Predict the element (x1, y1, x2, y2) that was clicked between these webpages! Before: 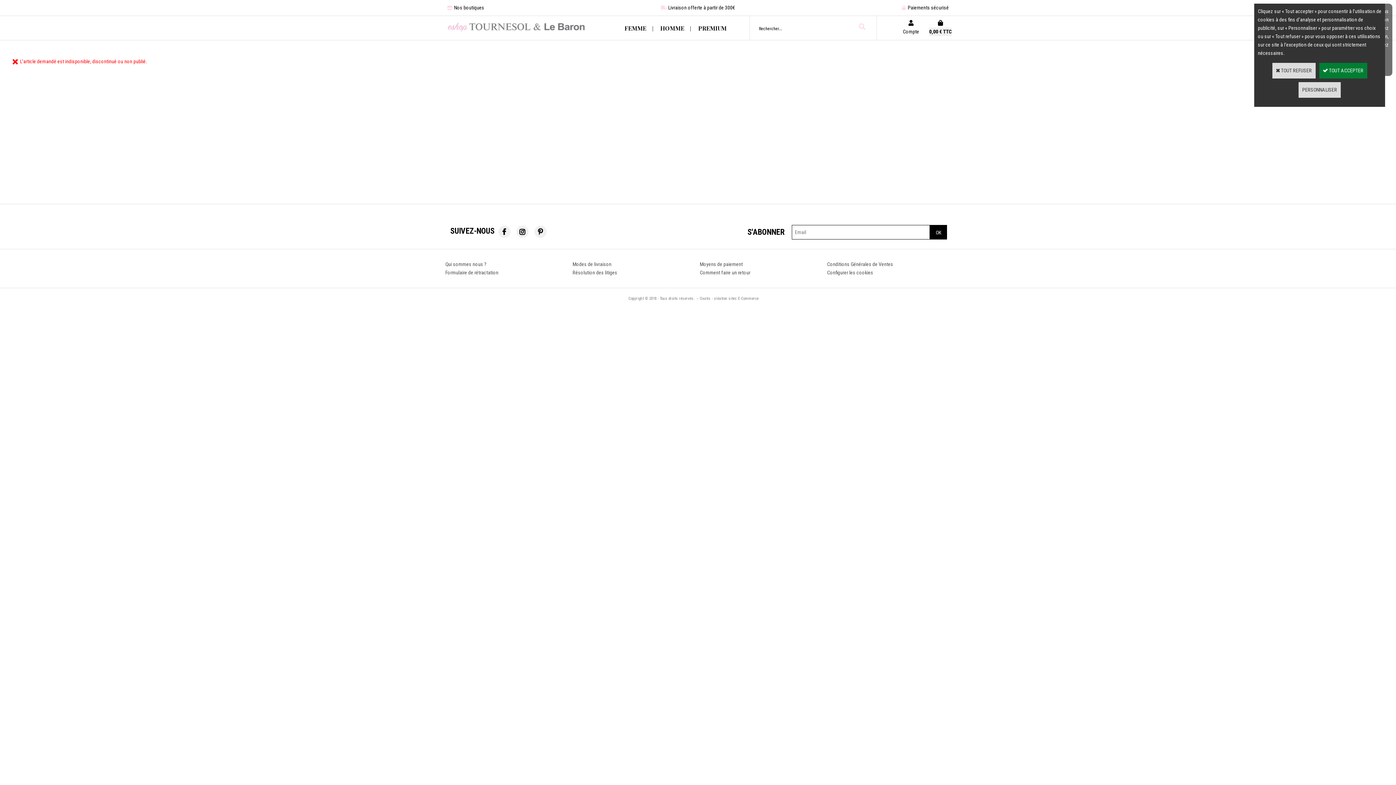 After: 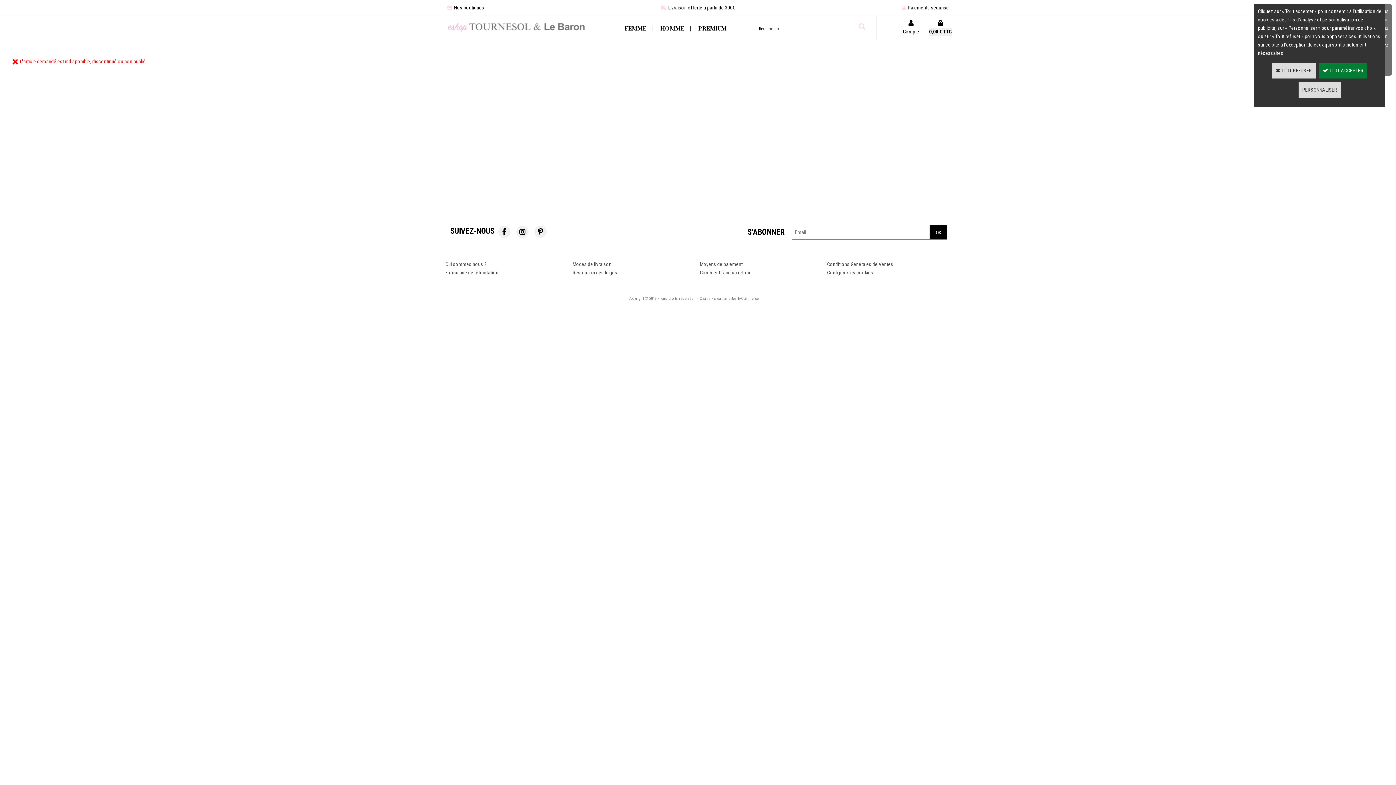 Action: label: Oxatis - création sites E-Commerce bbox: (698, 293, 760, 304)